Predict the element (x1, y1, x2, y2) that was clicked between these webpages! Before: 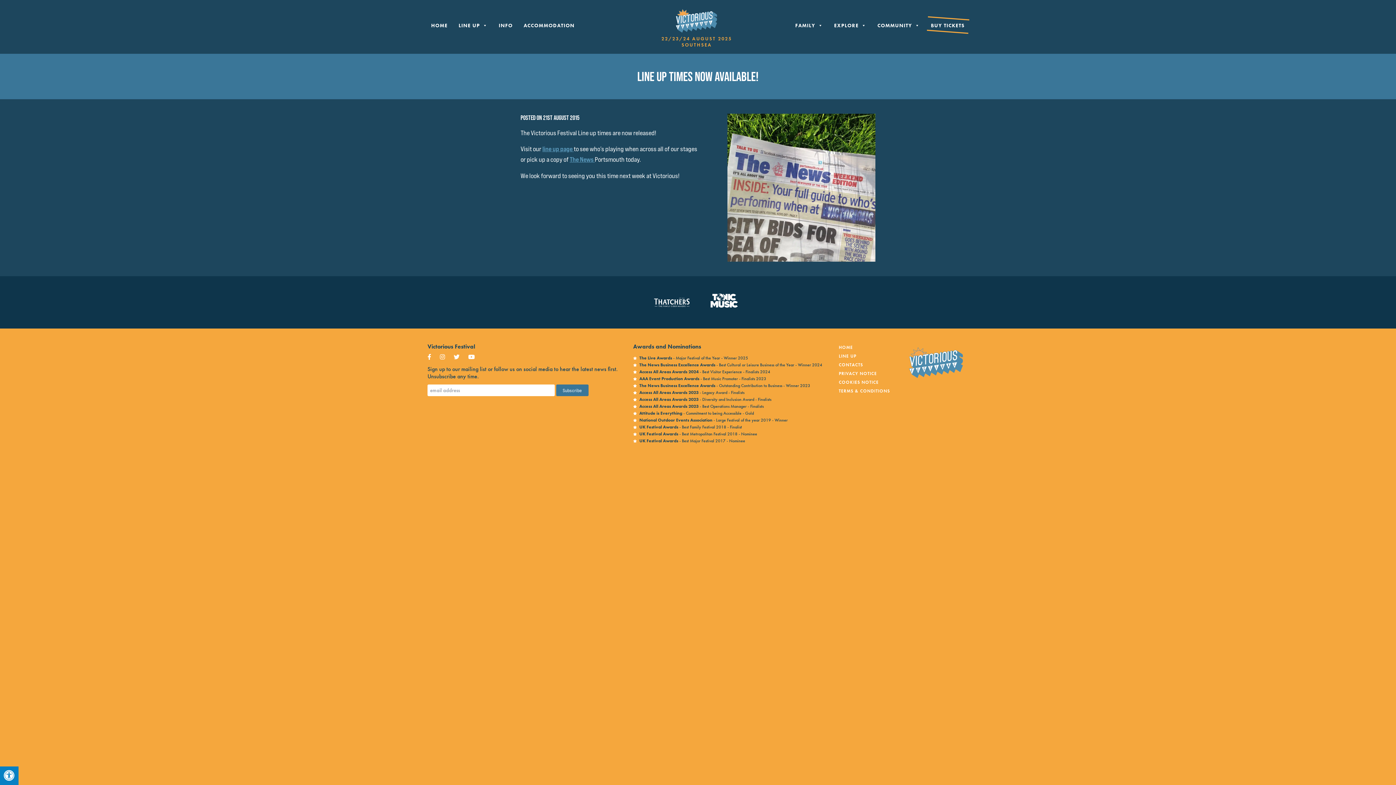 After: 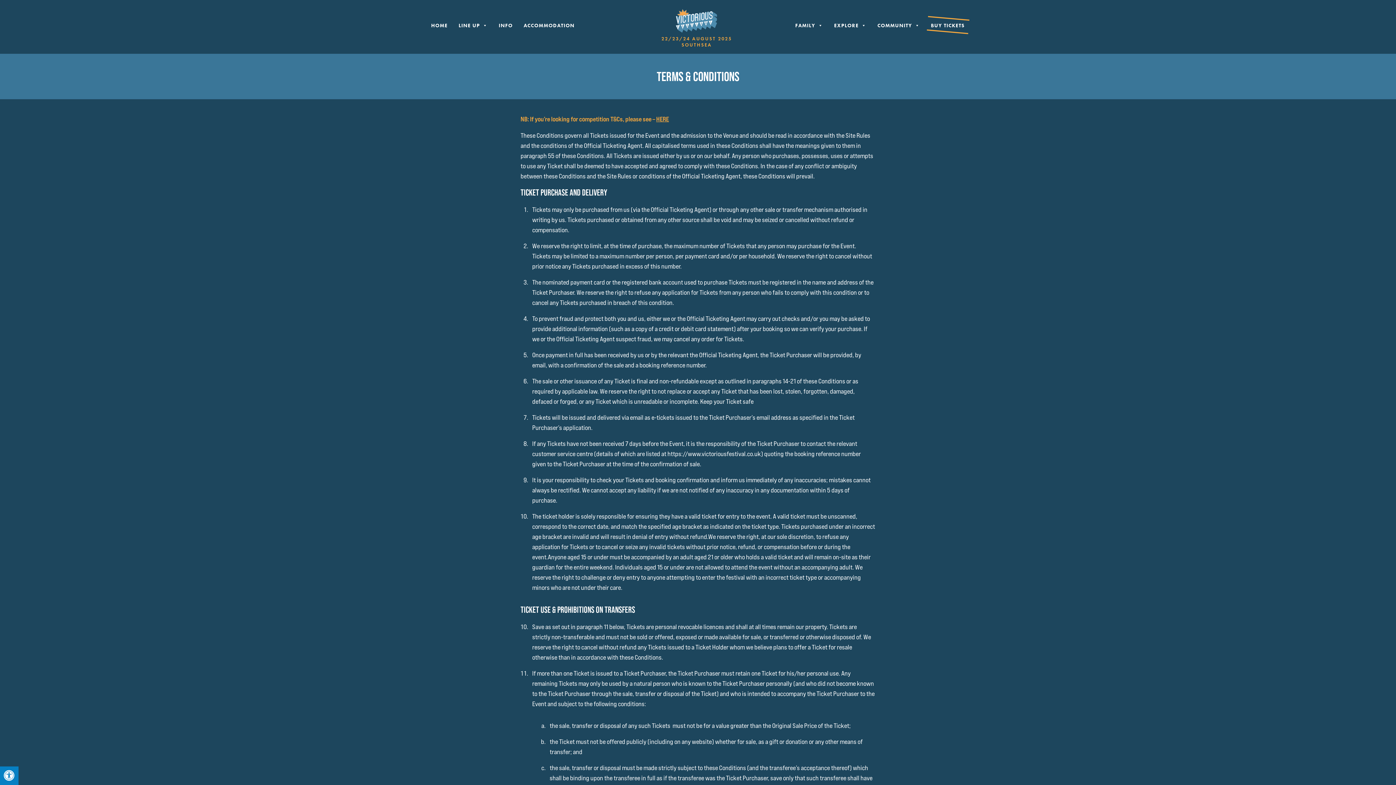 Action: label: TERMS & CONDITIONS bbox: (839, 388, 890, 394)